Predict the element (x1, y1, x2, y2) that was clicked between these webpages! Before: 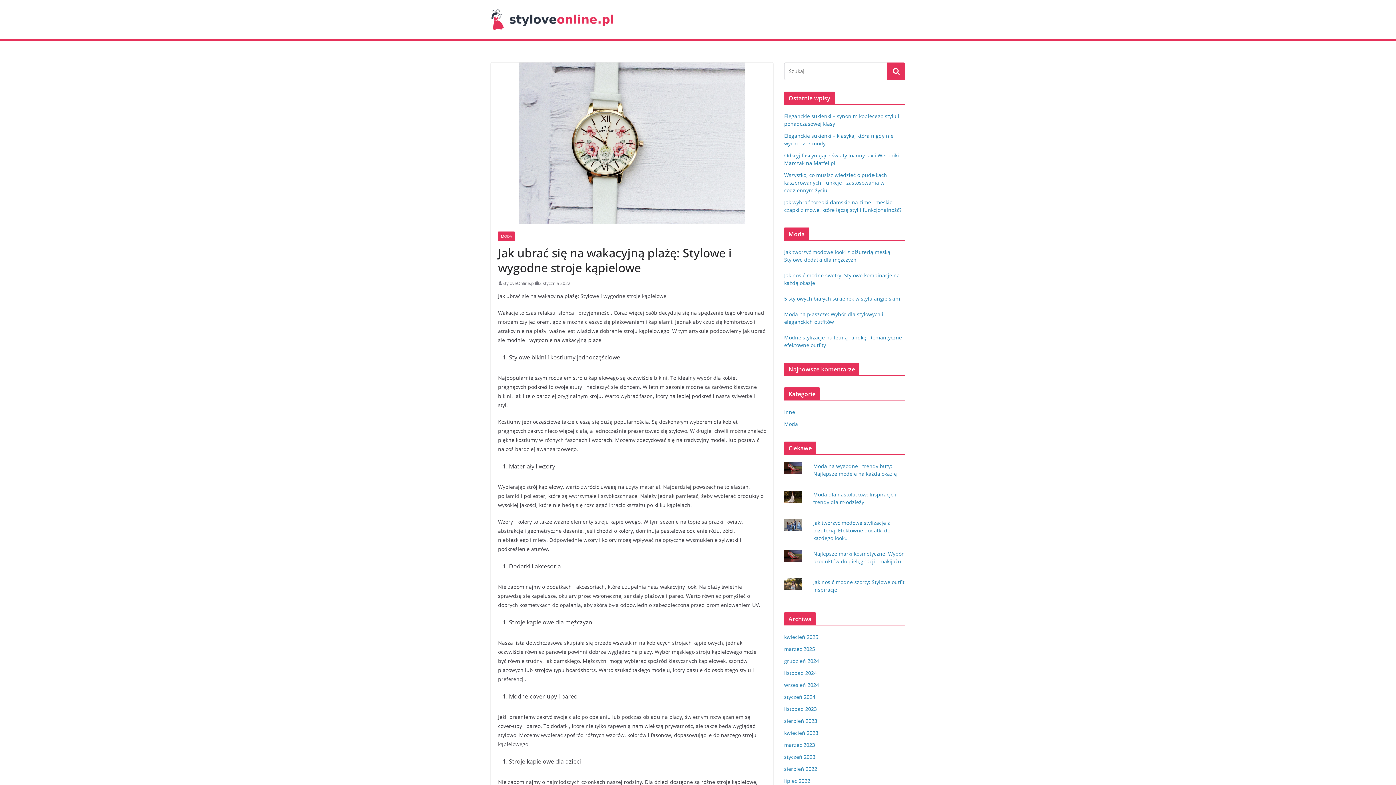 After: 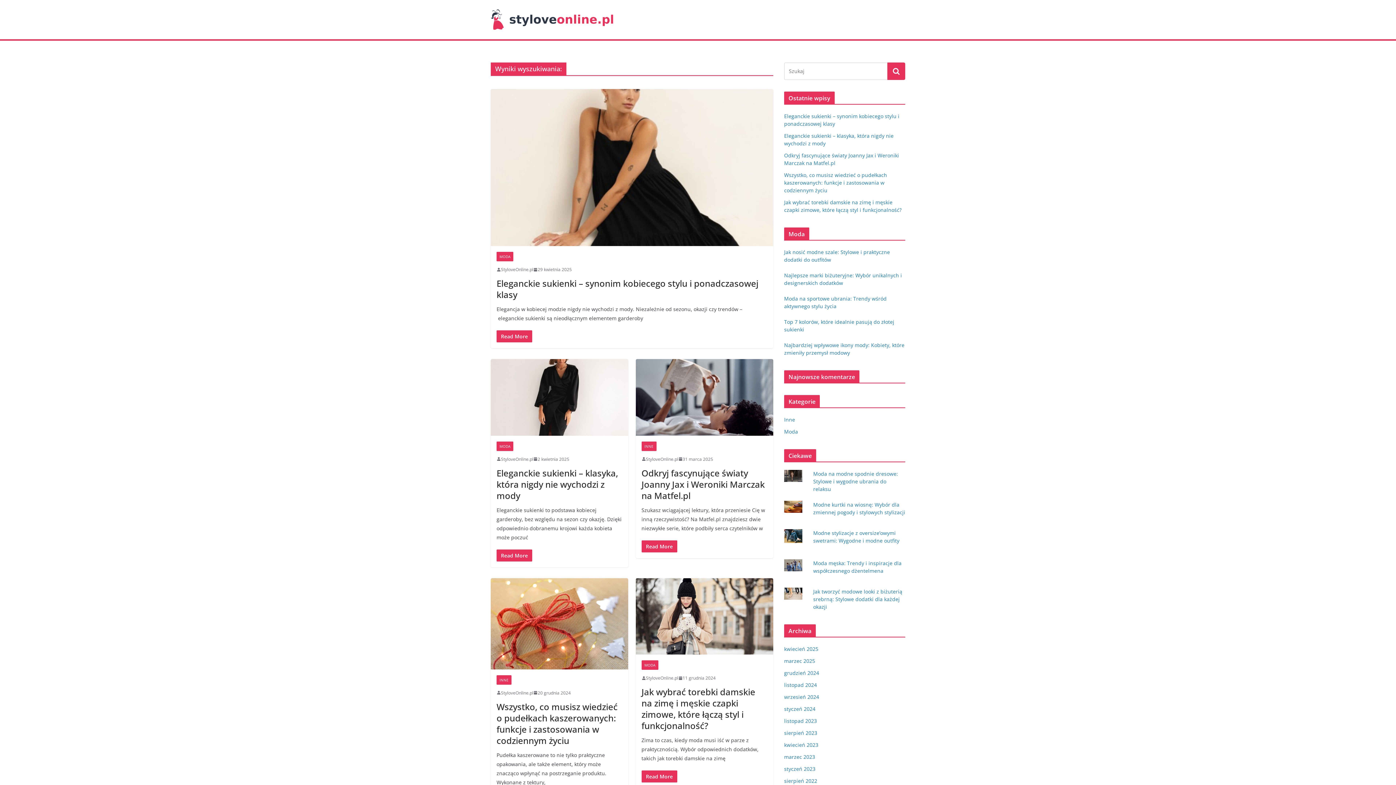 Action: bbox: (887, 62, 905, 79)